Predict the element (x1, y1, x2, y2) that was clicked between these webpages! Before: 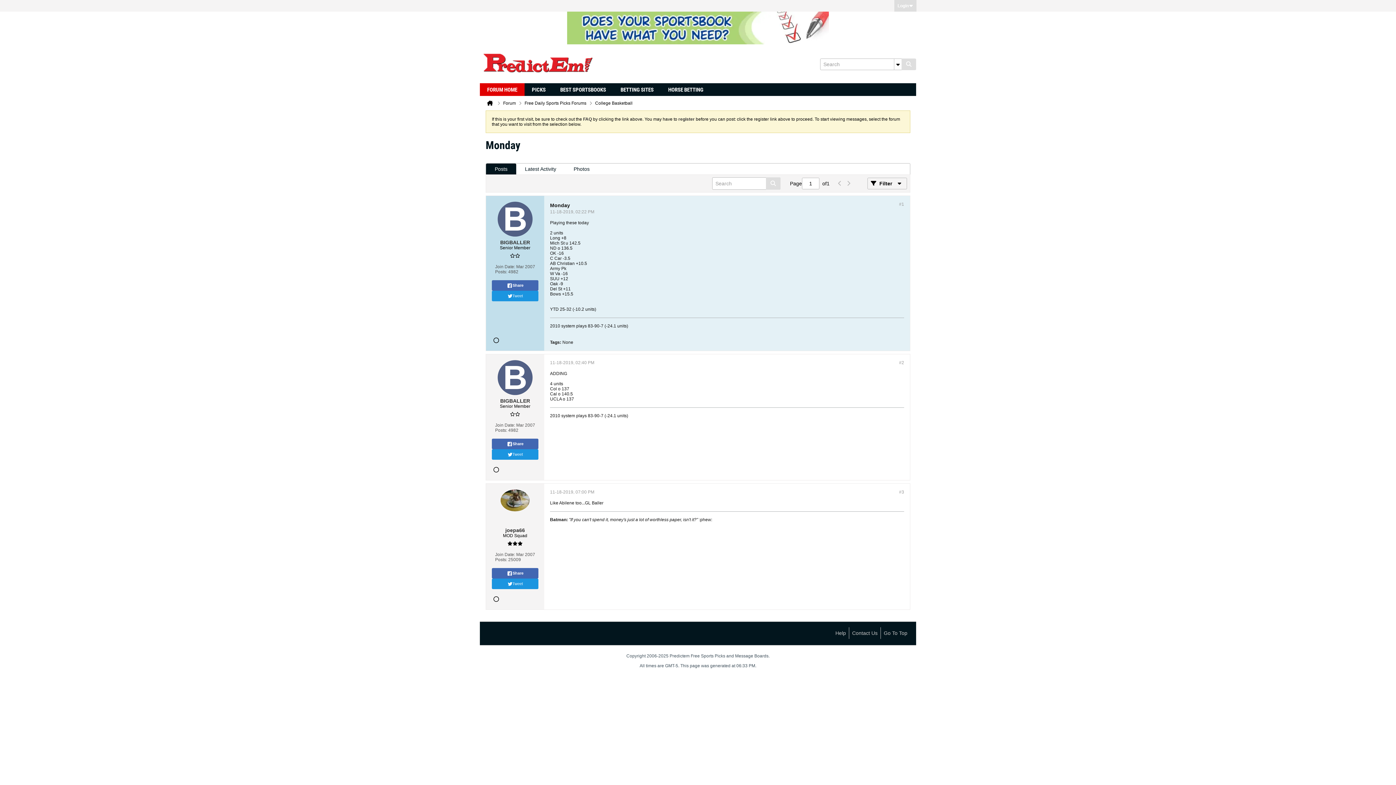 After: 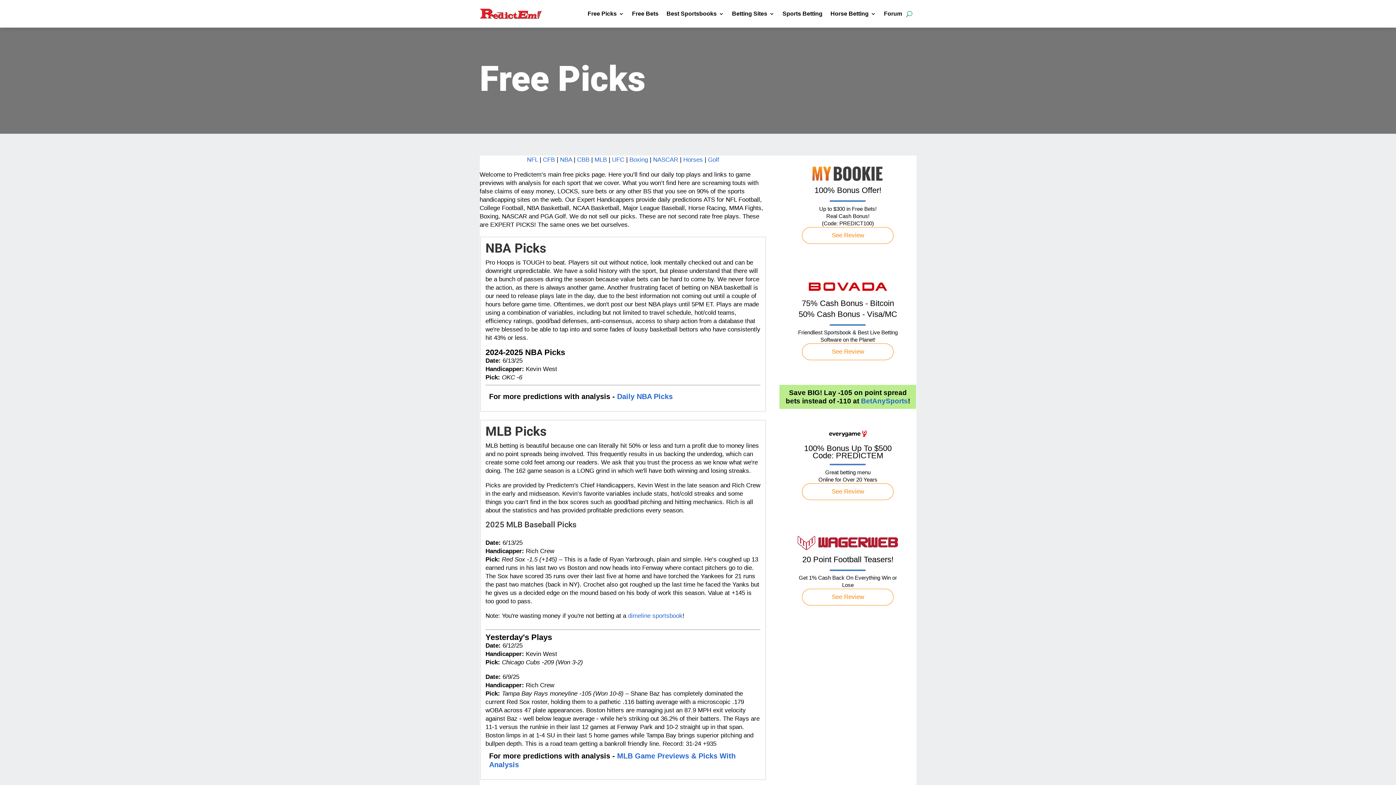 Action: label: PICKS bbox: (524, 83, 553, 96)